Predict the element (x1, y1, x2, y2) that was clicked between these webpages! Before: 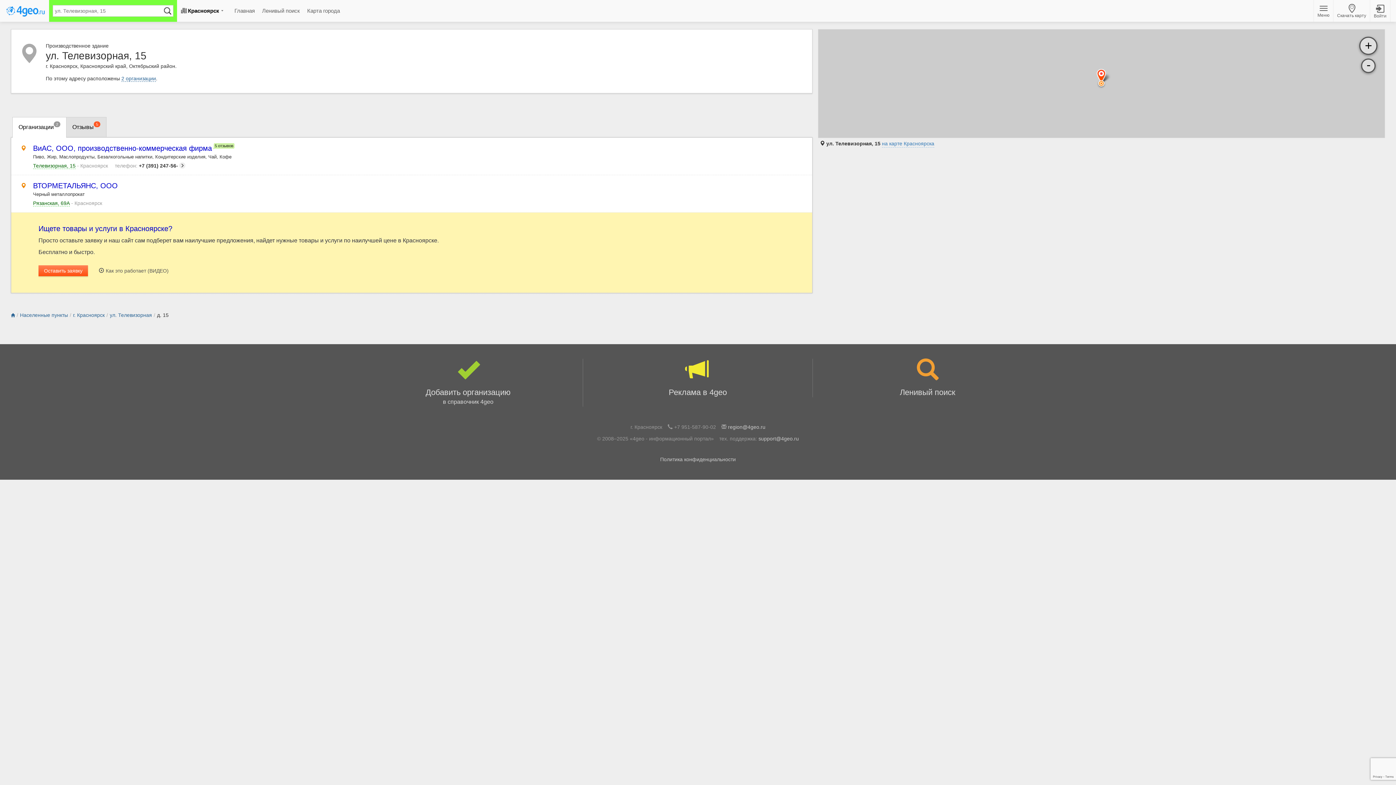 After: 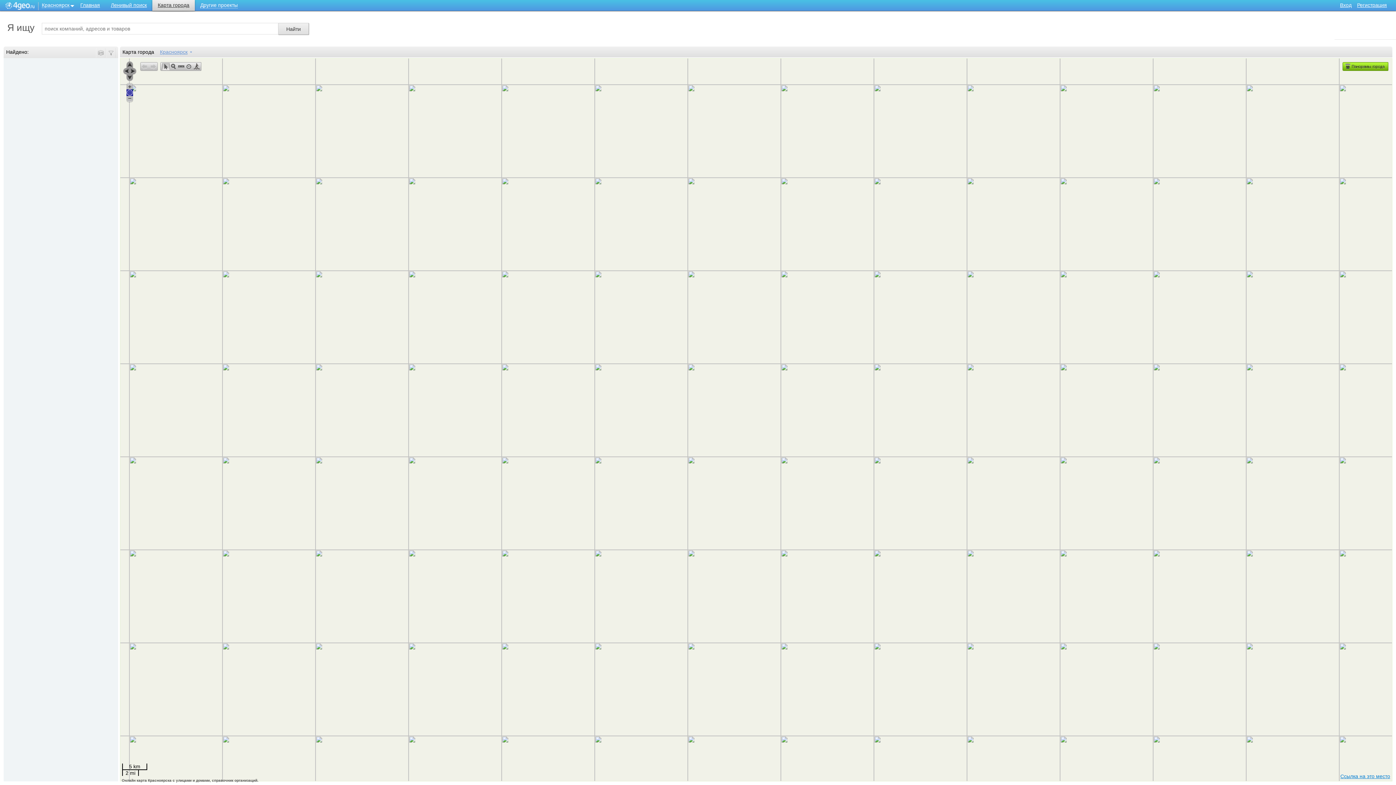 Action: bbox: (303, 4, 343, 17) label: Карта города